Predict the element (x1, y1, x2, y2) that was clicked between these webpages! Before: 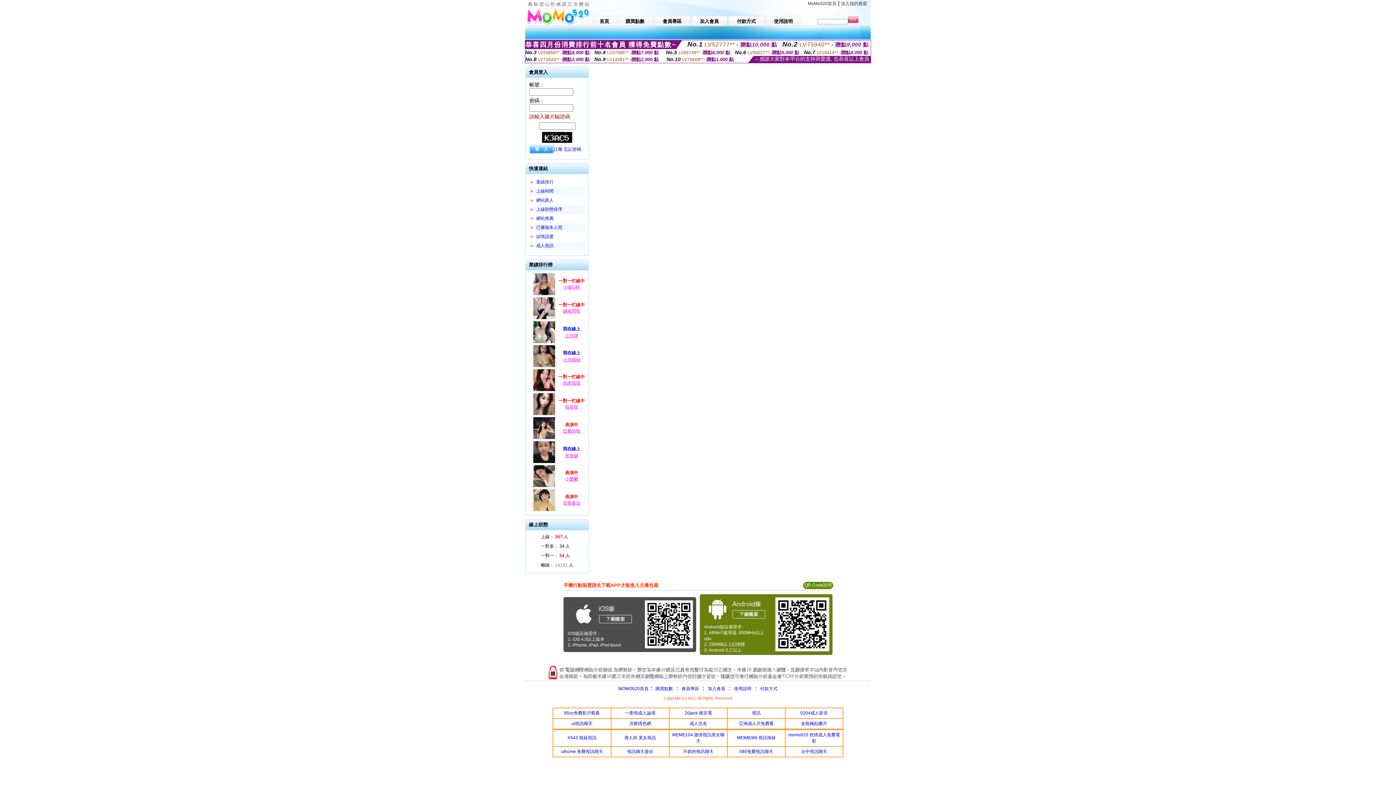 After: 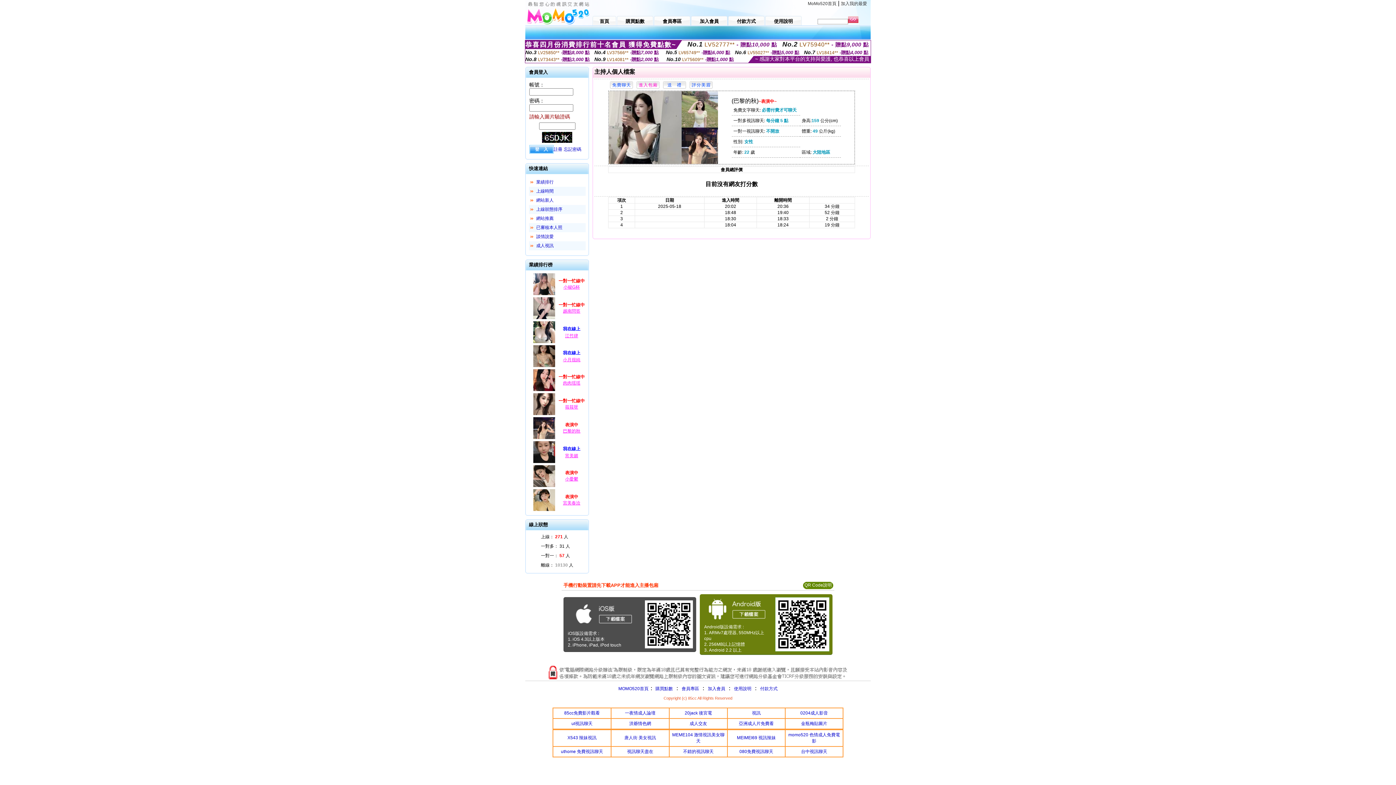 Action: bbox: (532, 436, 556, 441)